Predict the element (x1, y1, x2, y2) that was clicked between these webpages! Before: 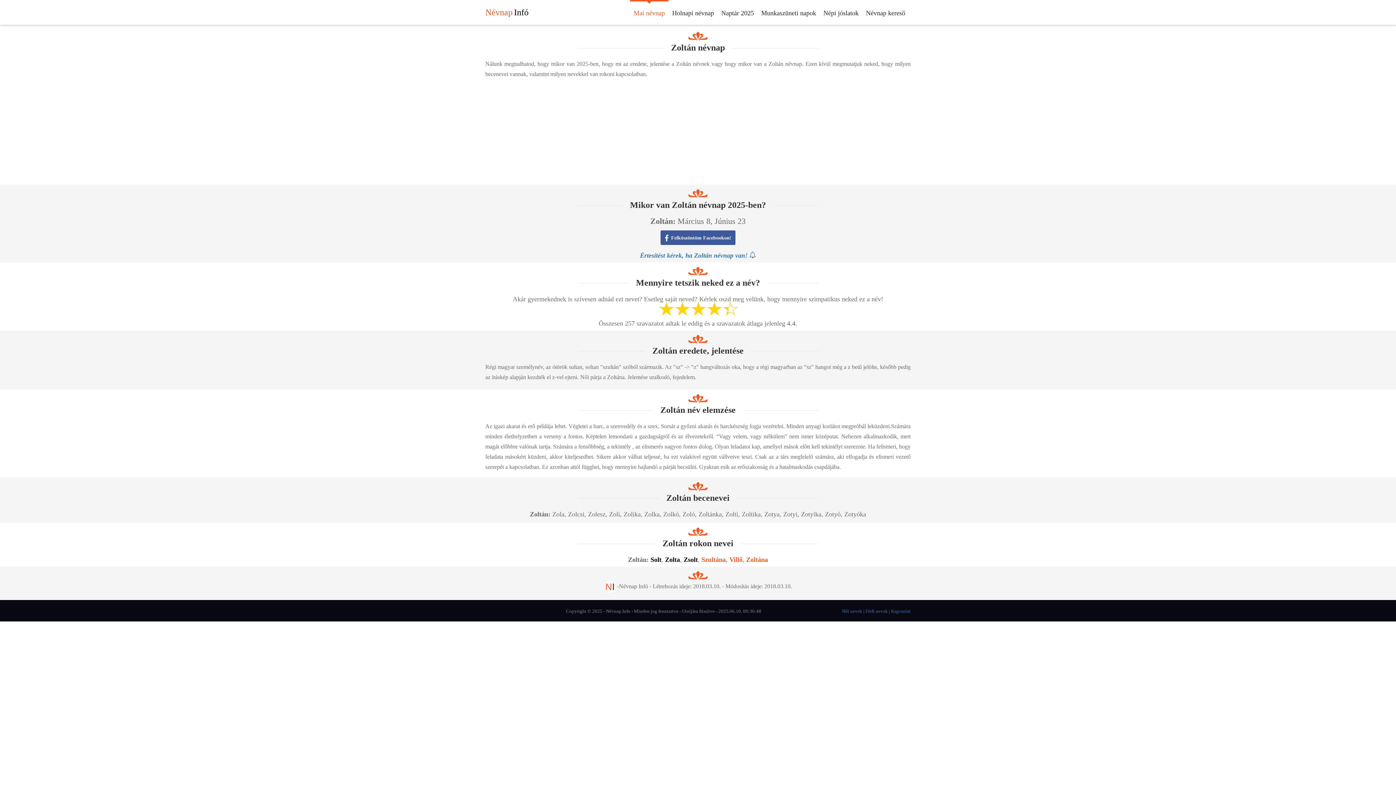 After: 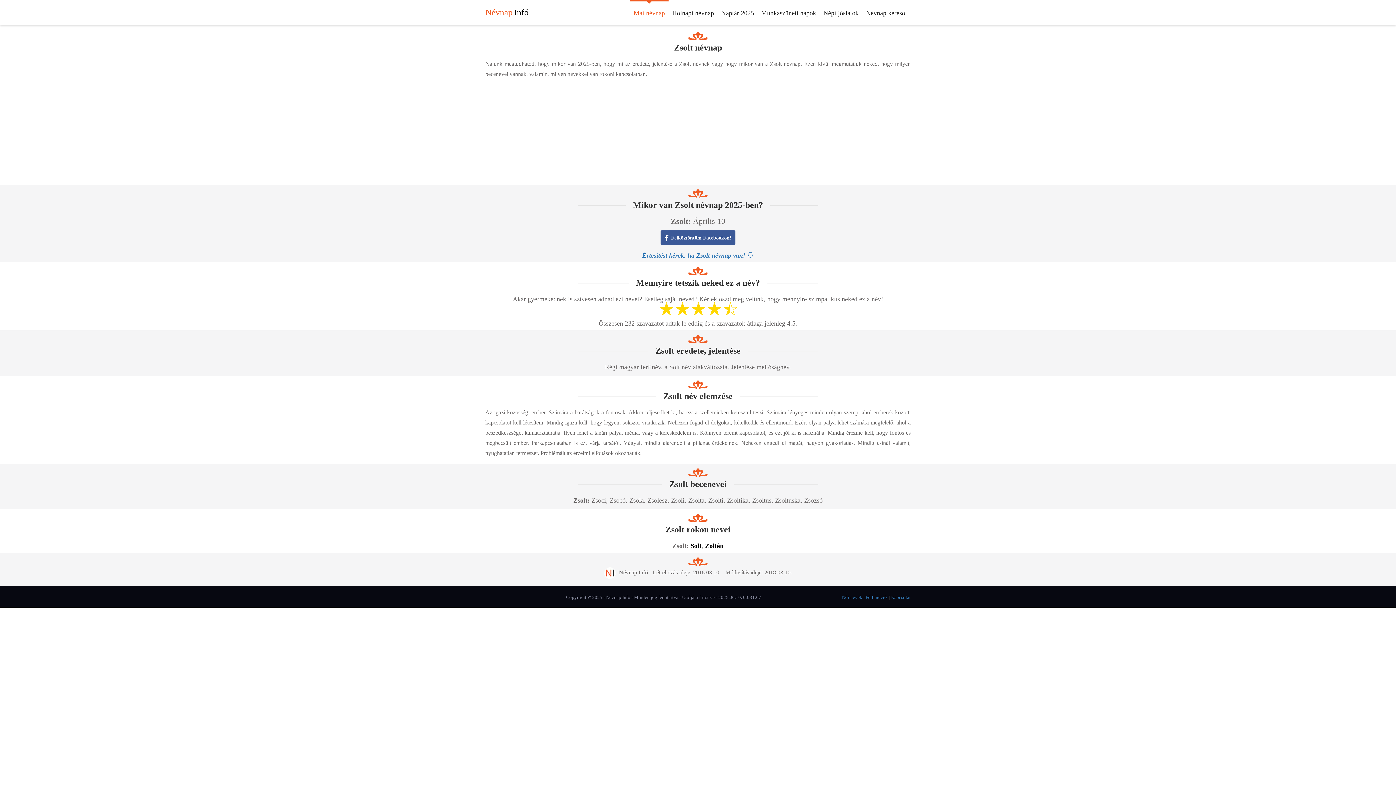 Action: label: Zsolt bbox: (683, 487, 698, 494)